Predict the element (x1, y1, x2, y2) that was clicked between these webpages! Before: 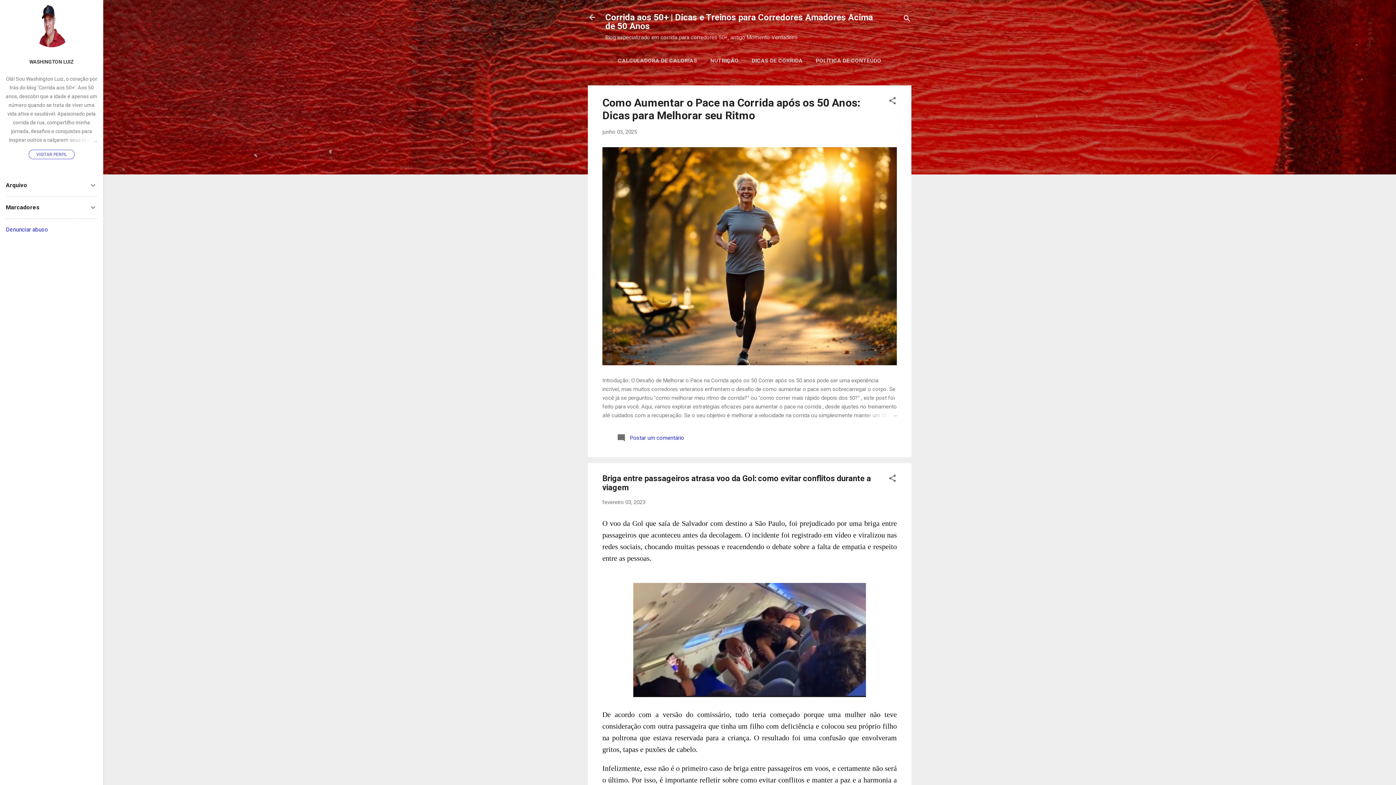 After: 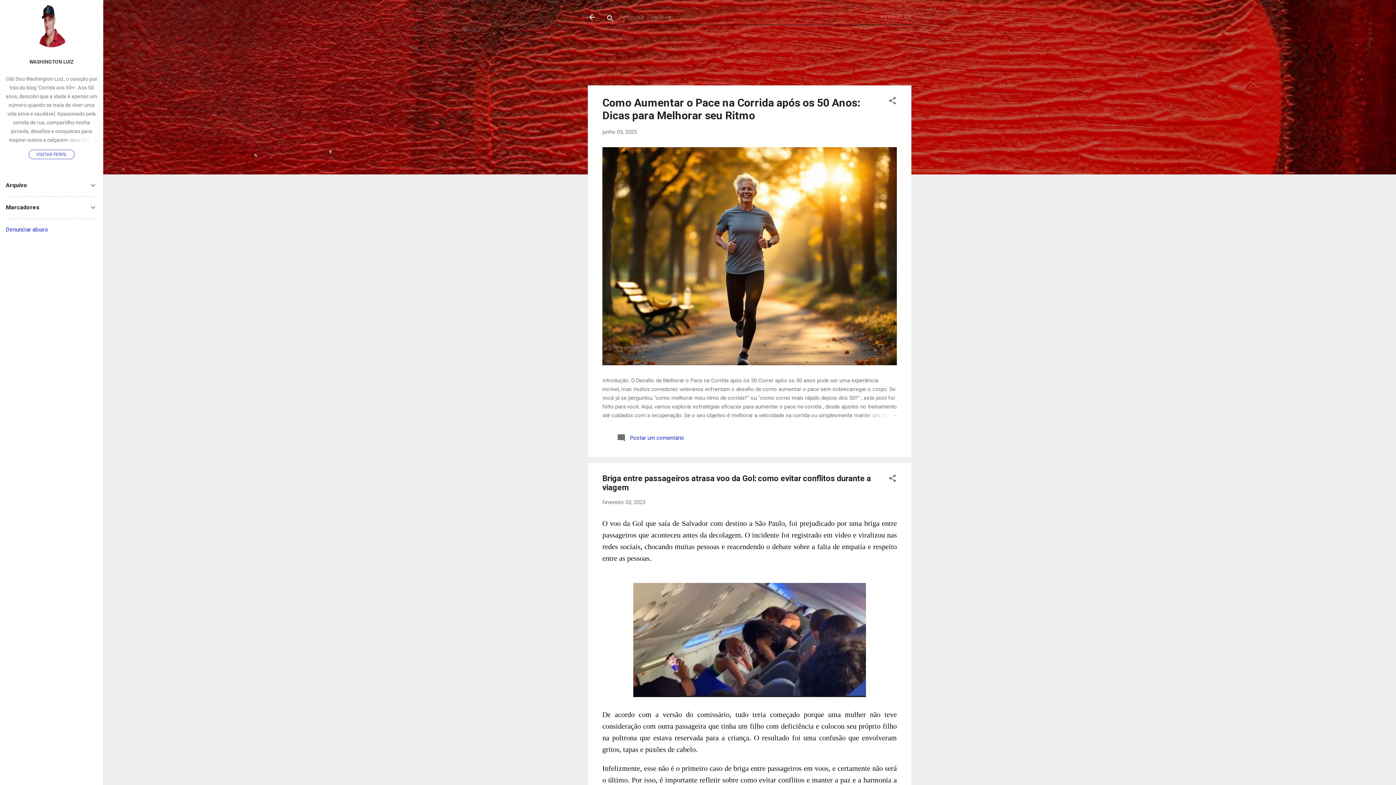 Action: bbox: (902, 8, 911, 30) label: Pesquisar